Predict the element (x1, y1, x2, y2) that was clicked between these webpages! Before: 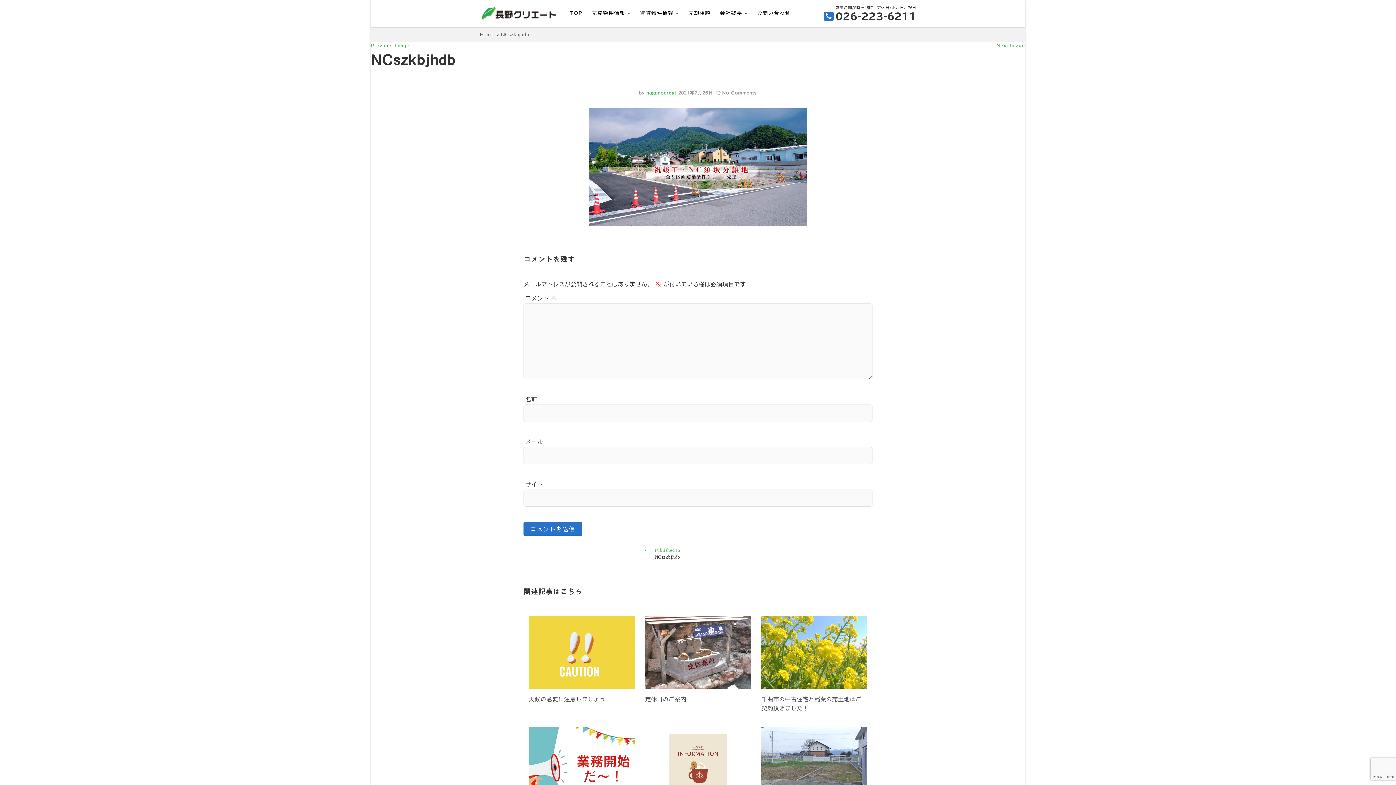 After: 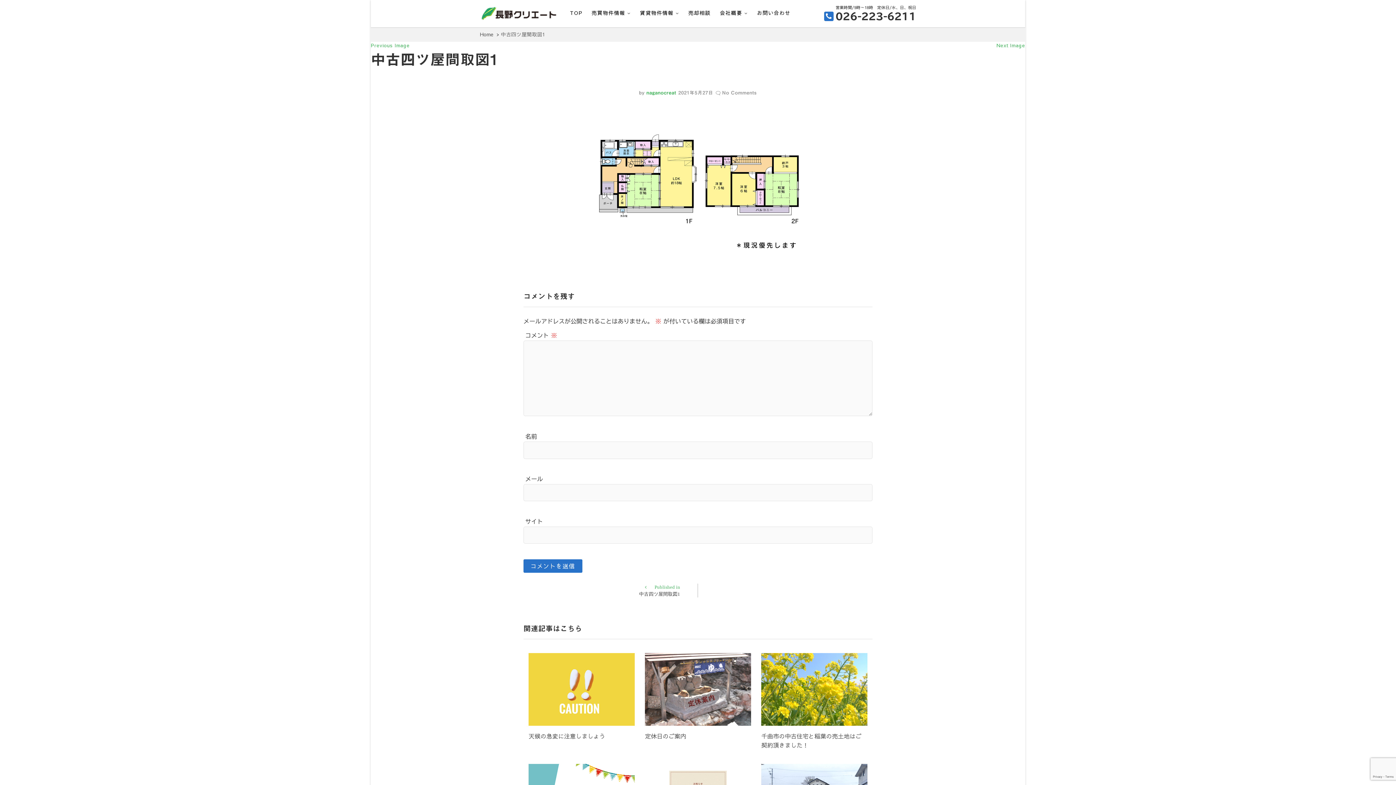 Action: bbox: (370, 42, 409, 48) label: Previous Image